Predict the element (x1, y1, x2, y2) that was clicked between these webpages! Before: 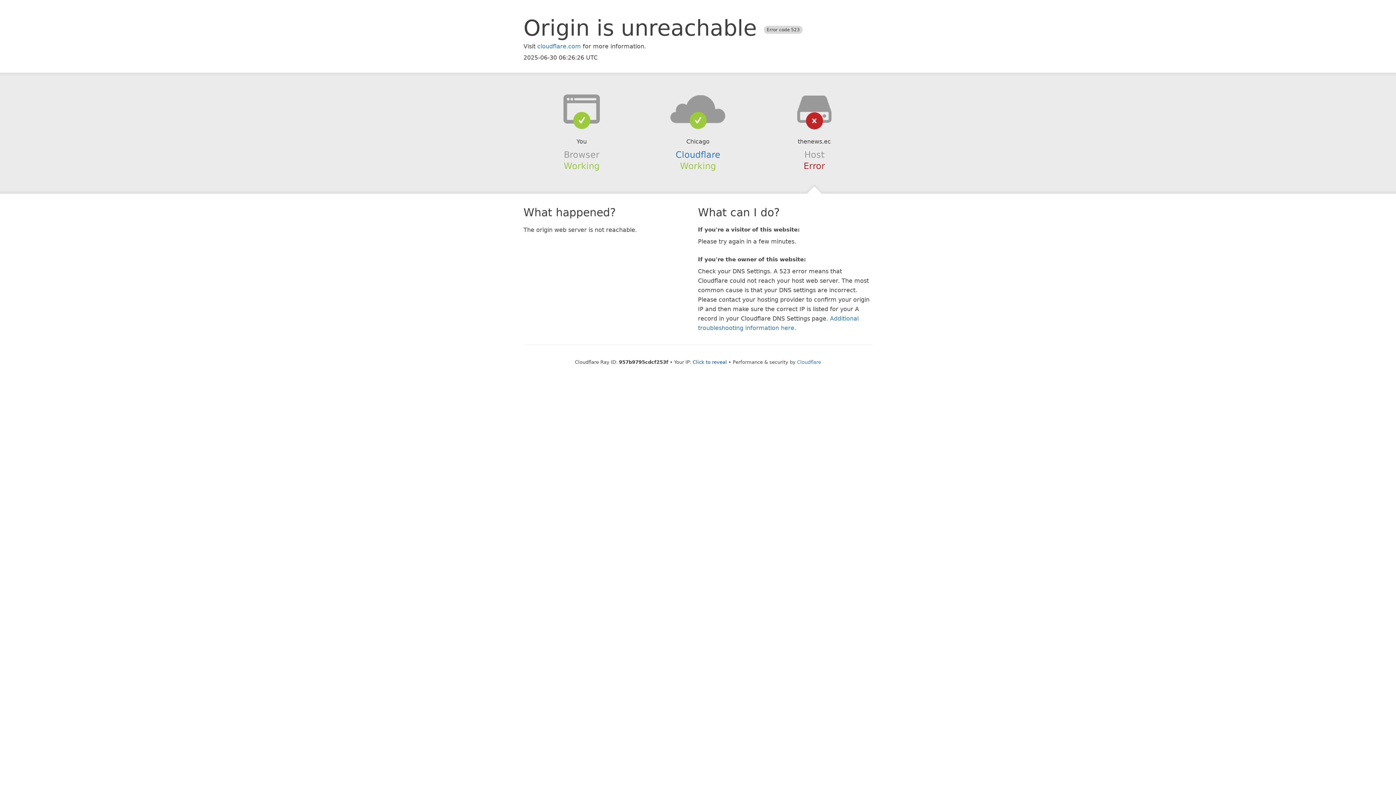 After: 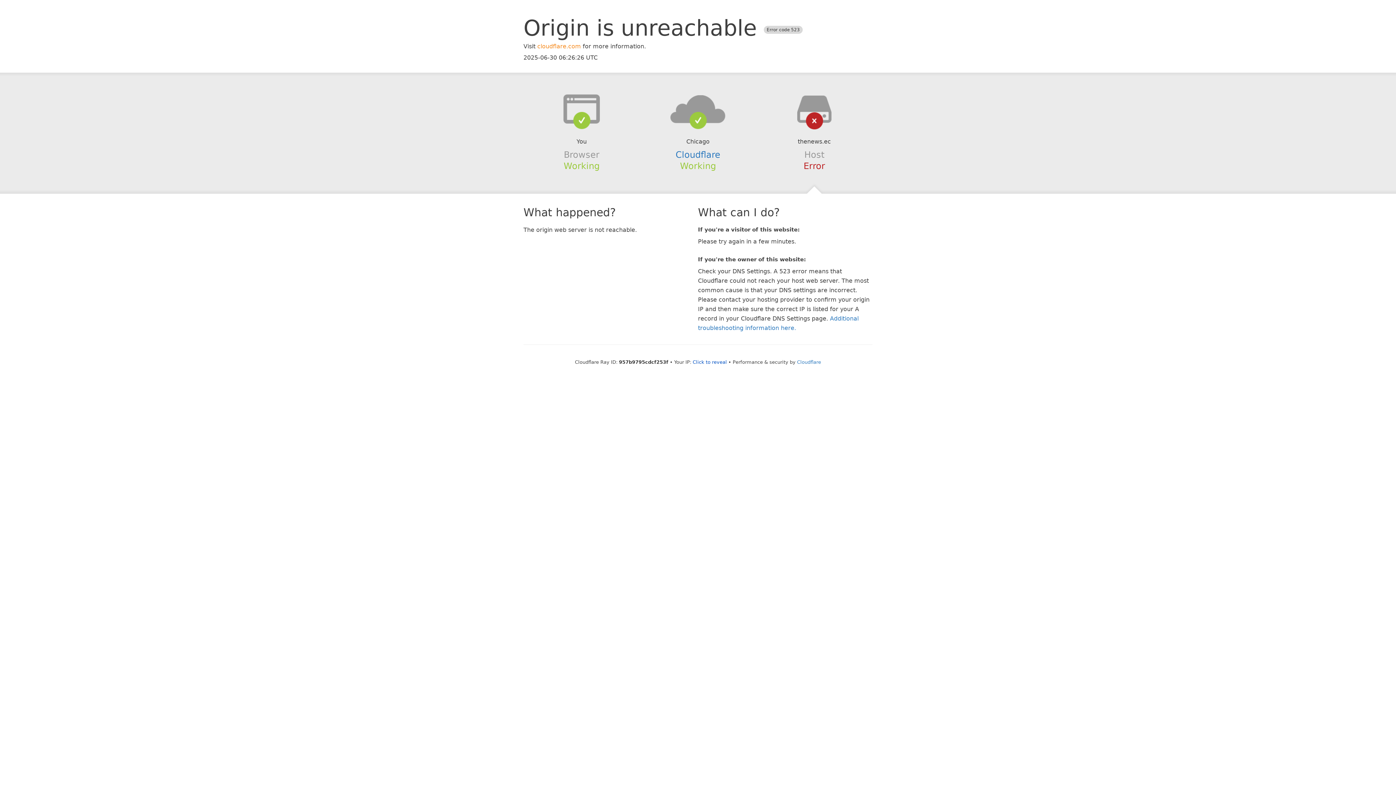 Action: bbox: (537, 42, 581, 49) label: cloudflare.com